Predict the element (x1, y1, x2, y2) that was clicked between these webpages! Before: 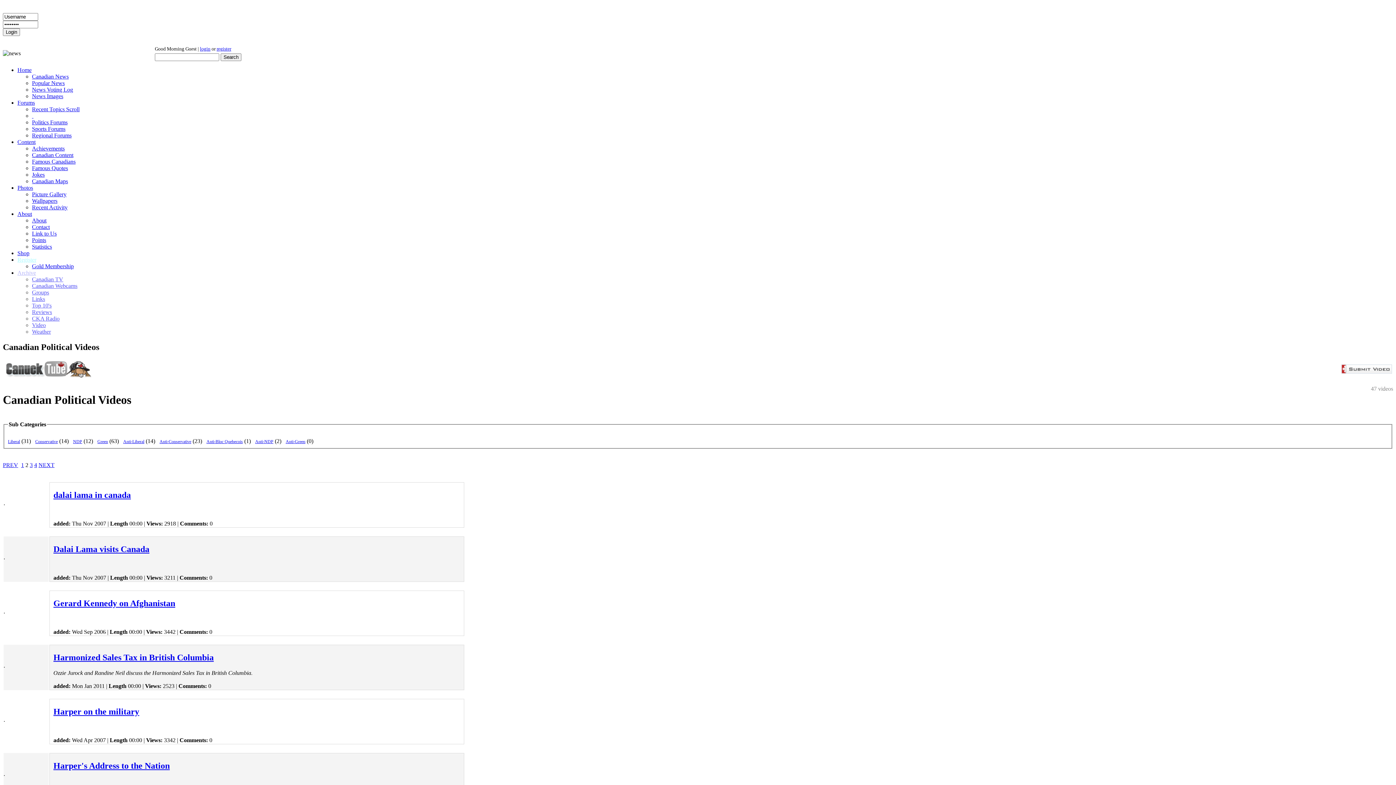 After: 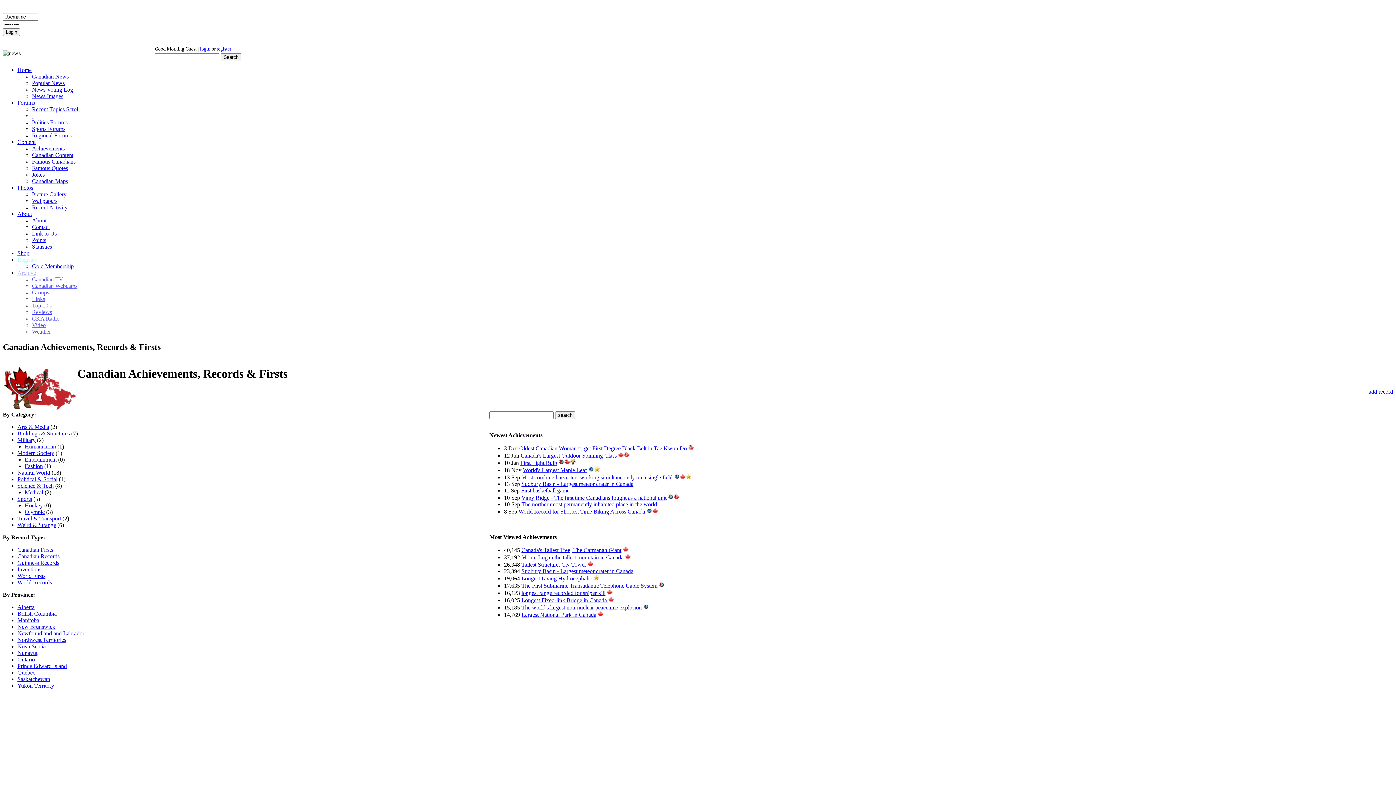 Action: bbox: (32, 145, 64, 151) label: Achievements